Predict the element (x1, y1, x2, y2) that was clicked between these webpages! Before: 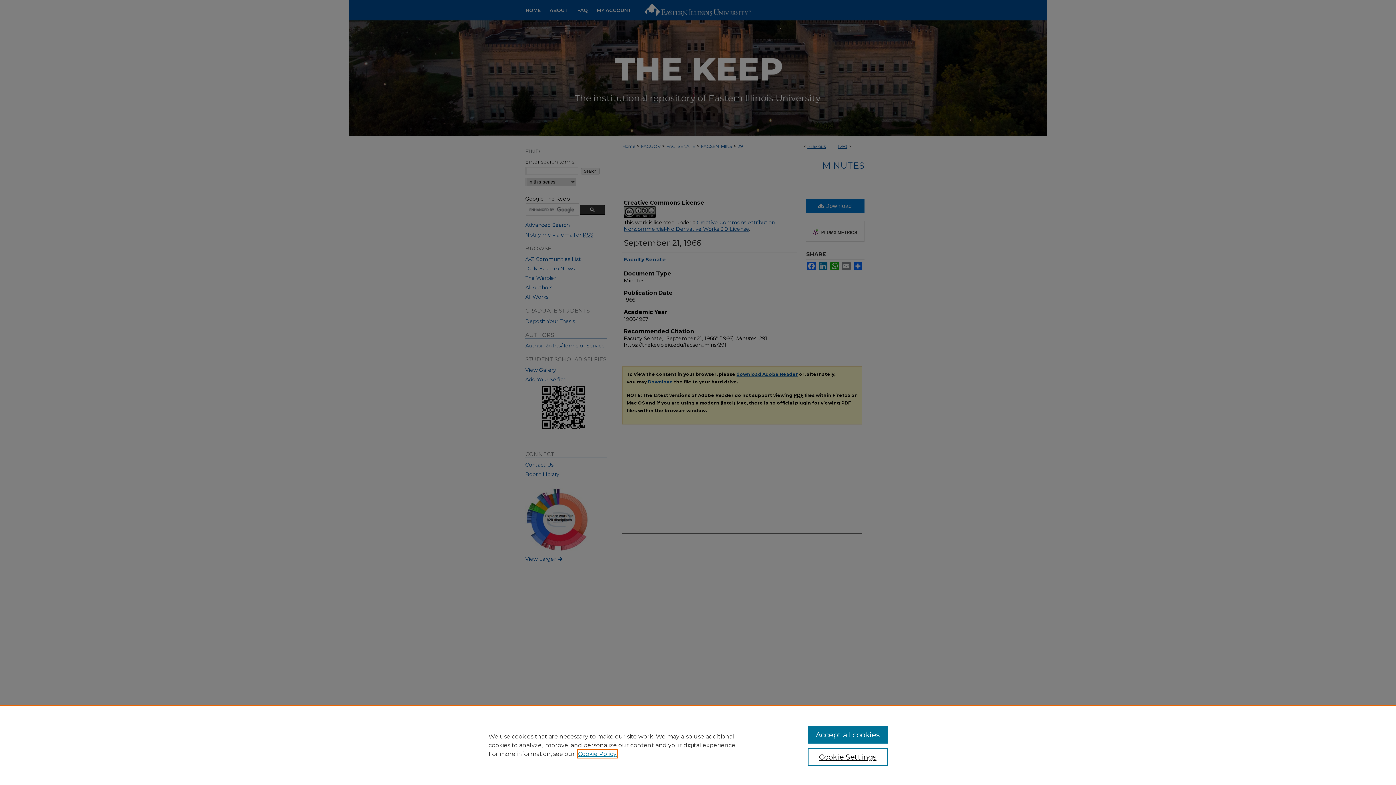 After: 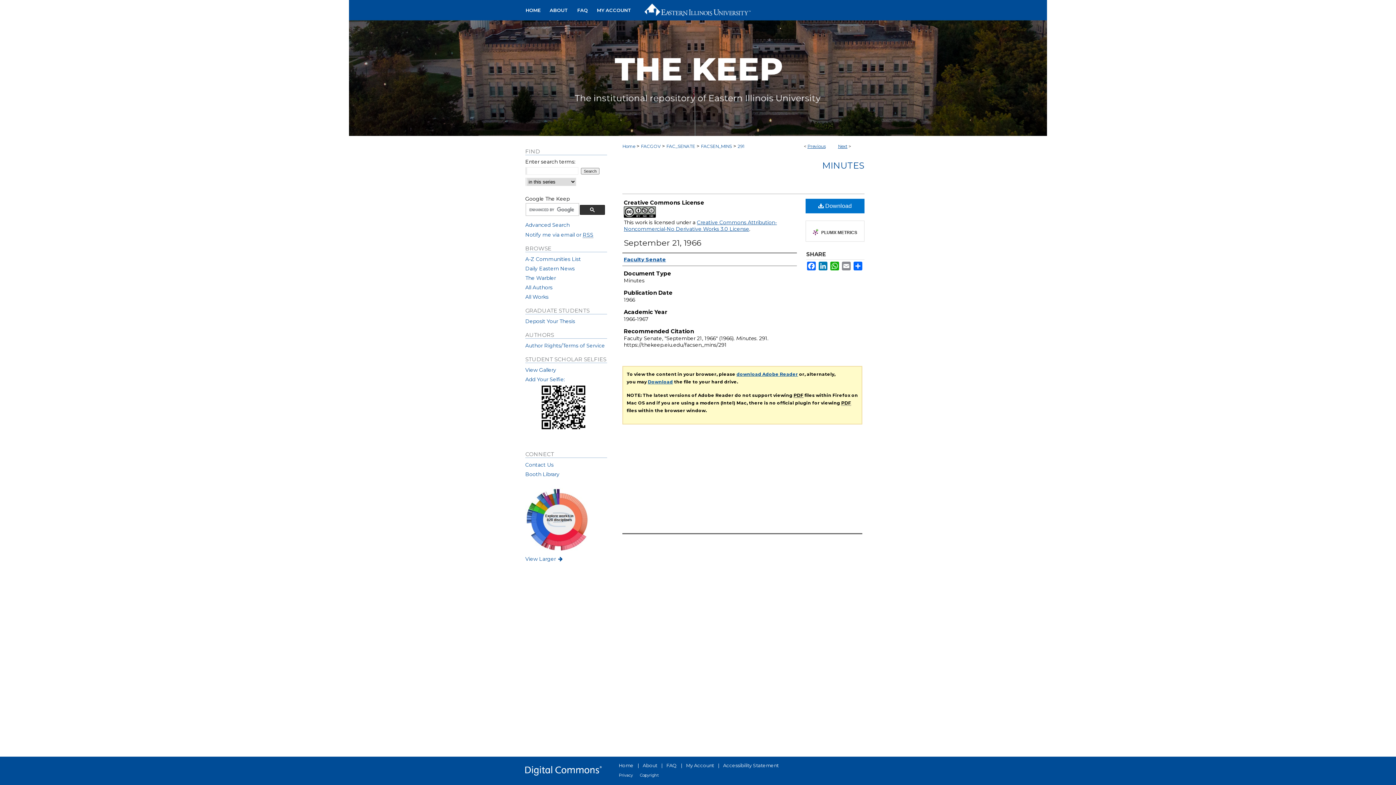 Action: bbox: (807, 726, 887, 744) label: Accept all cookies